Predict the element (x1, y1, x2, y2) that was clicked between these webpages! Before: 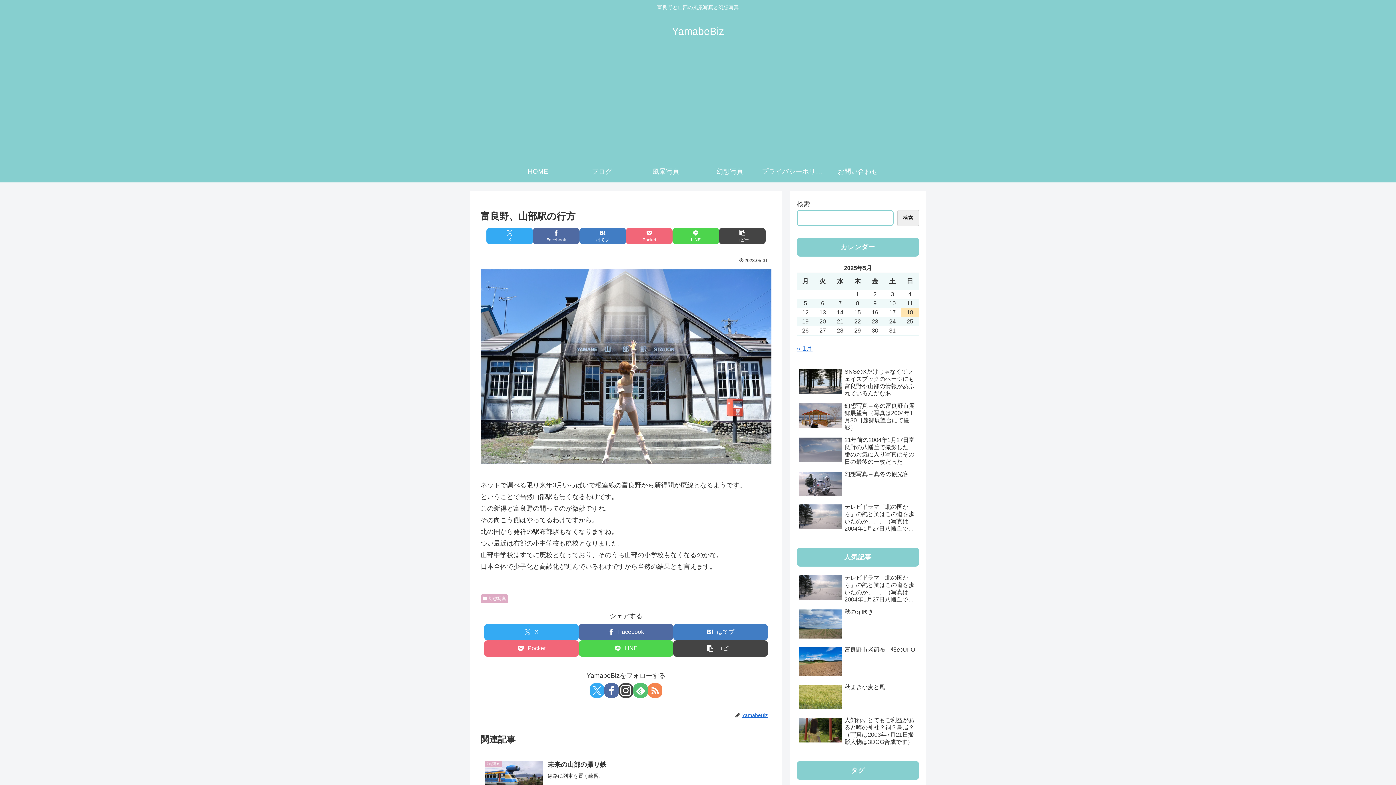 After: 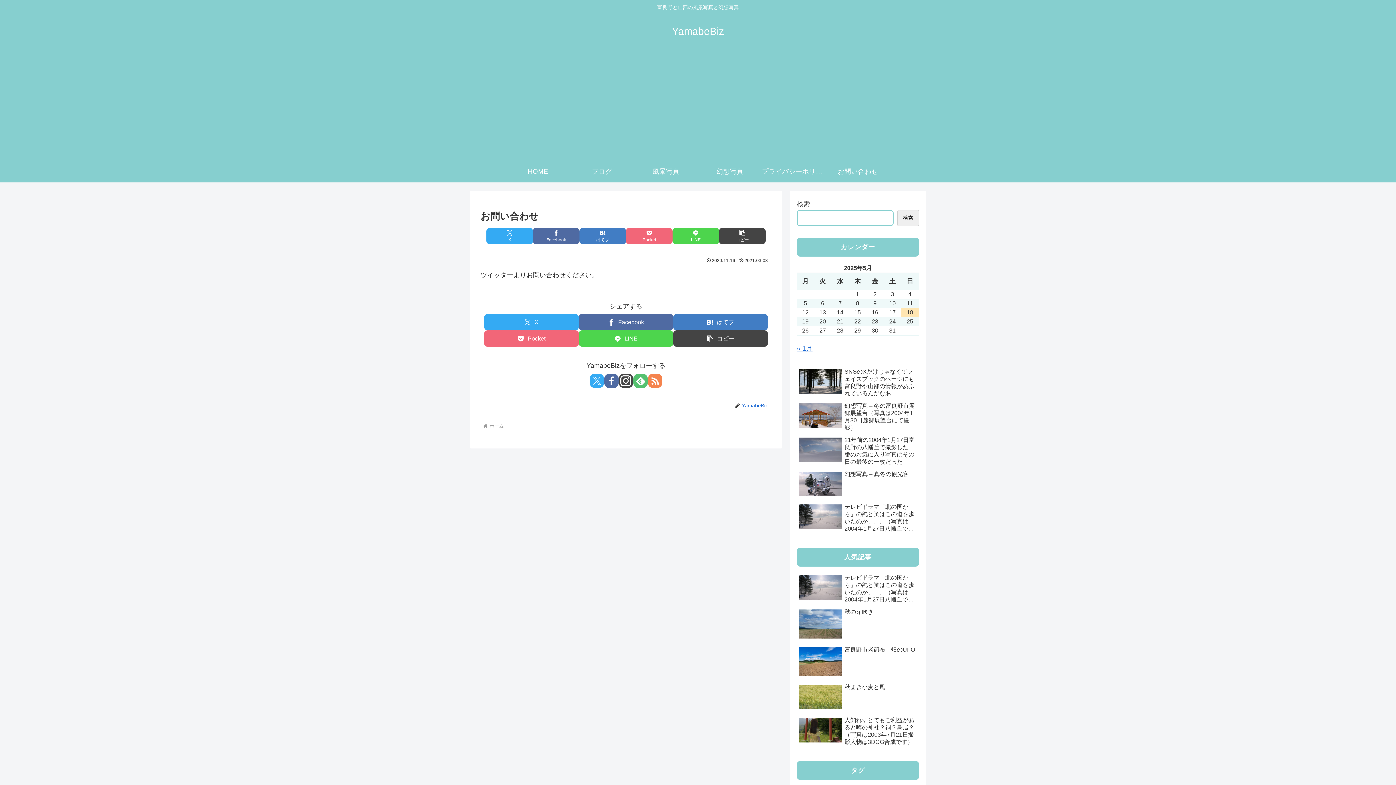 Action: bbox: (826, 160, 890, 182) label: お問い合わせ